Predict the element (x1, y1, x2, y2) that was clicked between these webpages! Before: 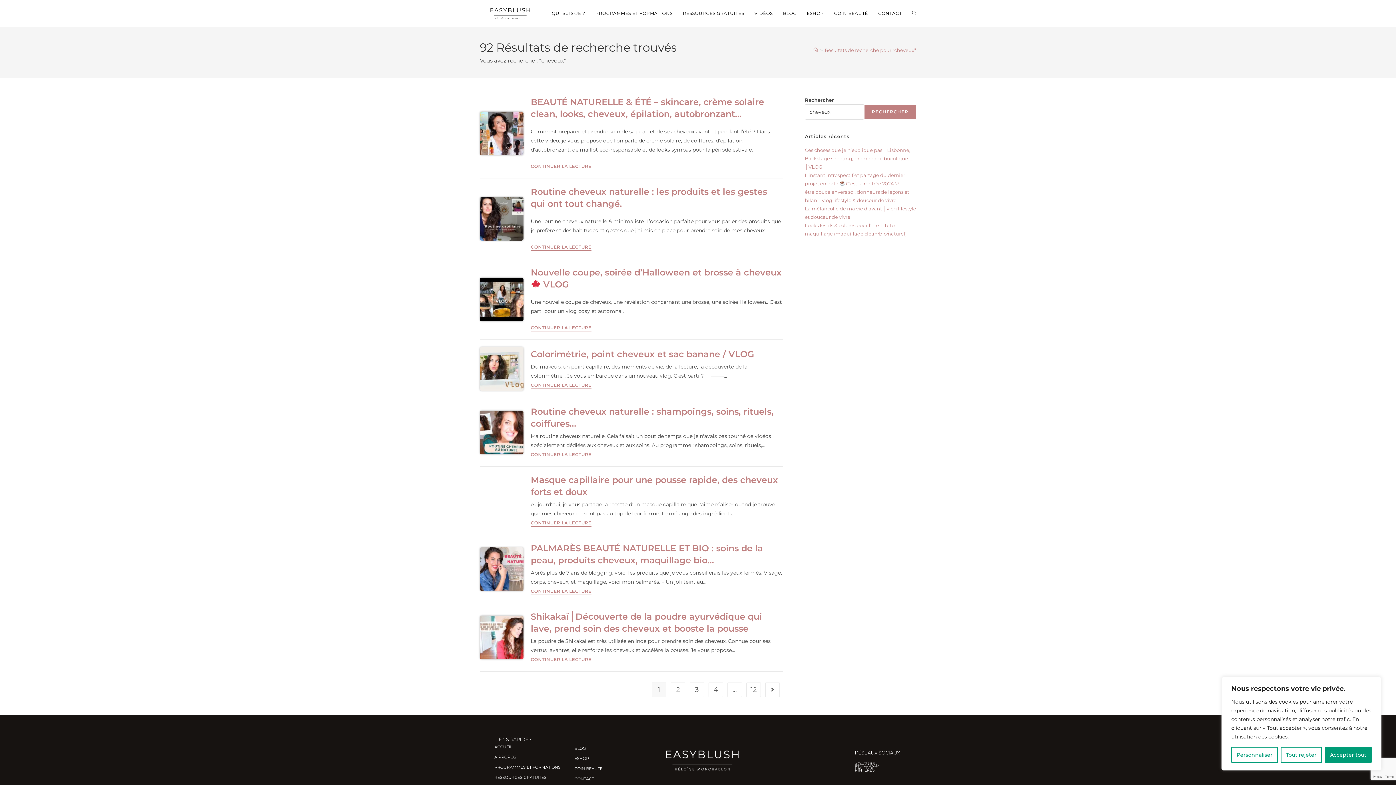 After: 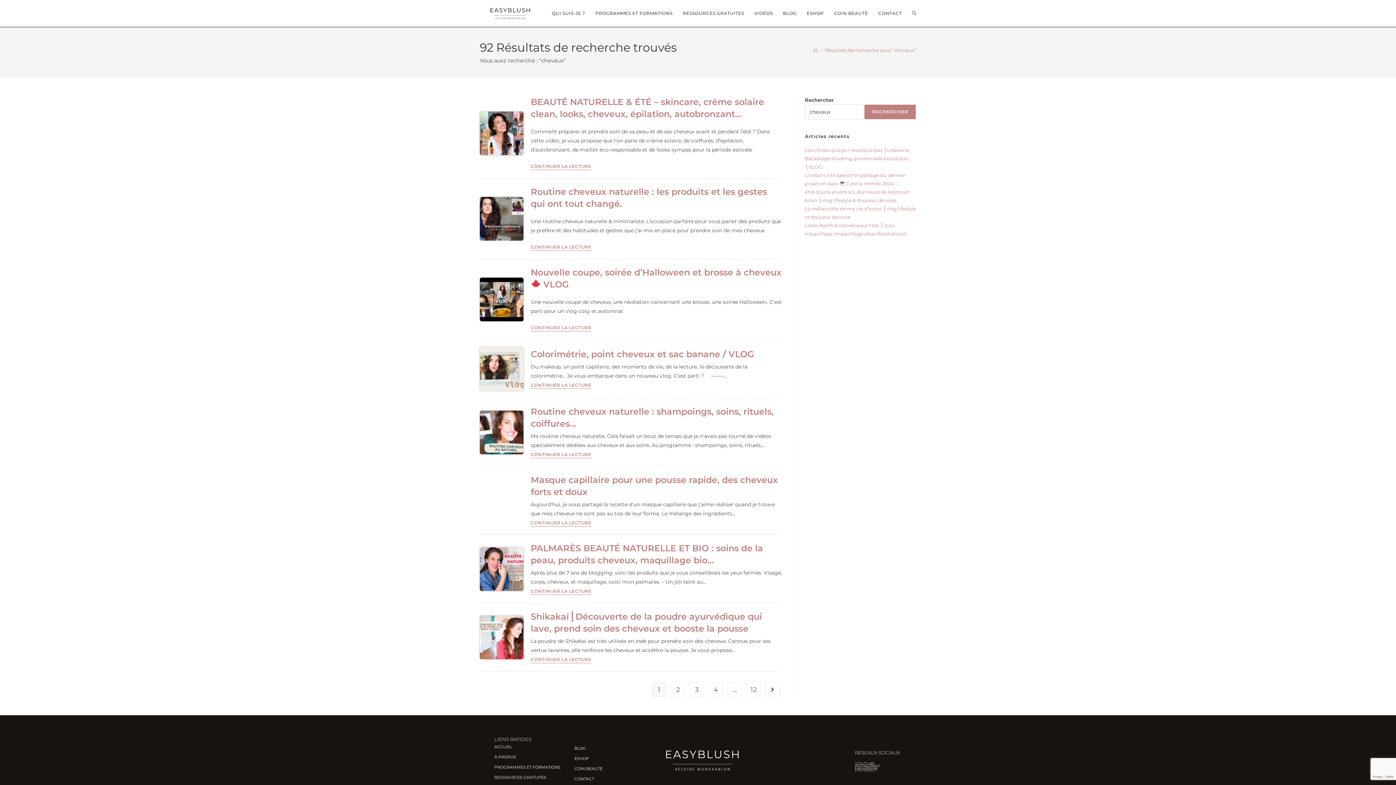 Action: bbox: (1325, 747, 1372, 763) label: Accepter tout